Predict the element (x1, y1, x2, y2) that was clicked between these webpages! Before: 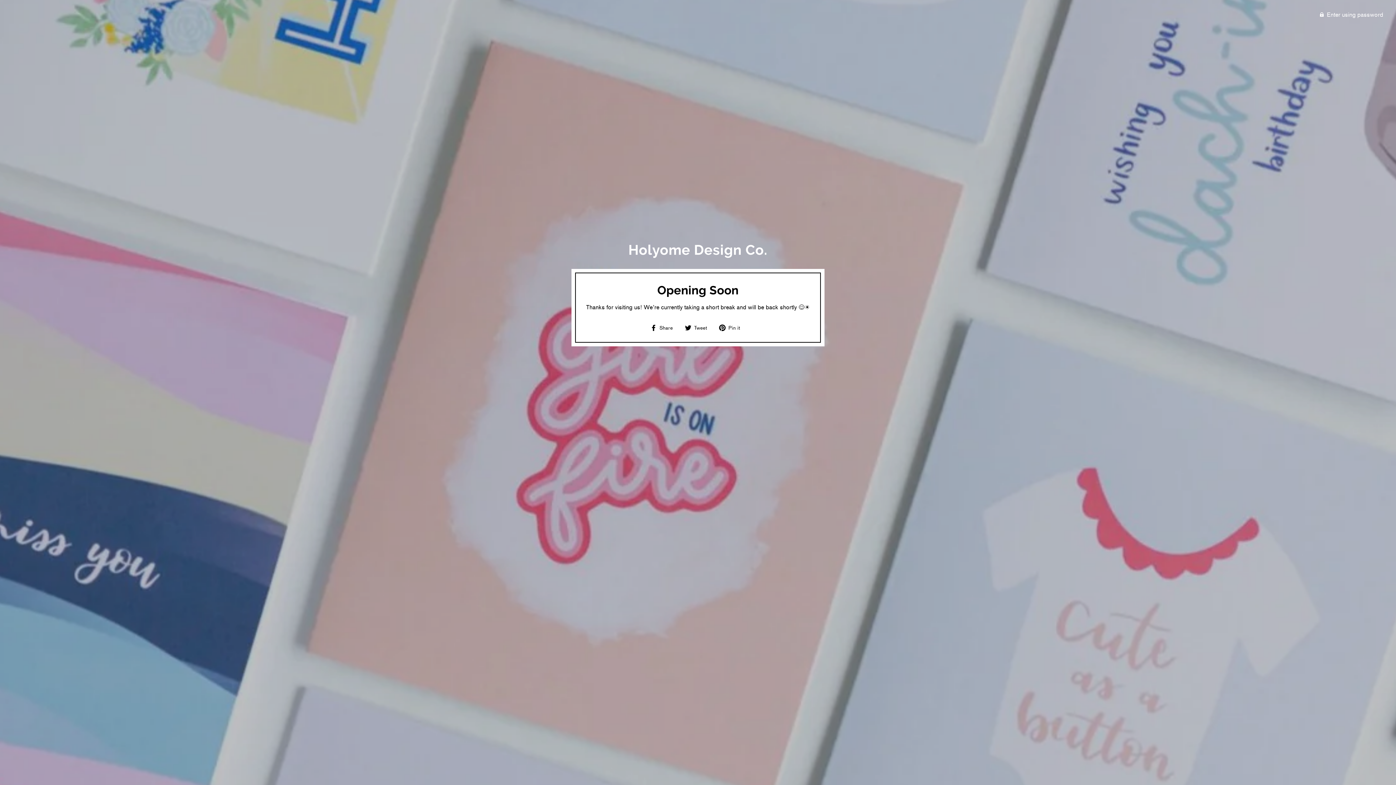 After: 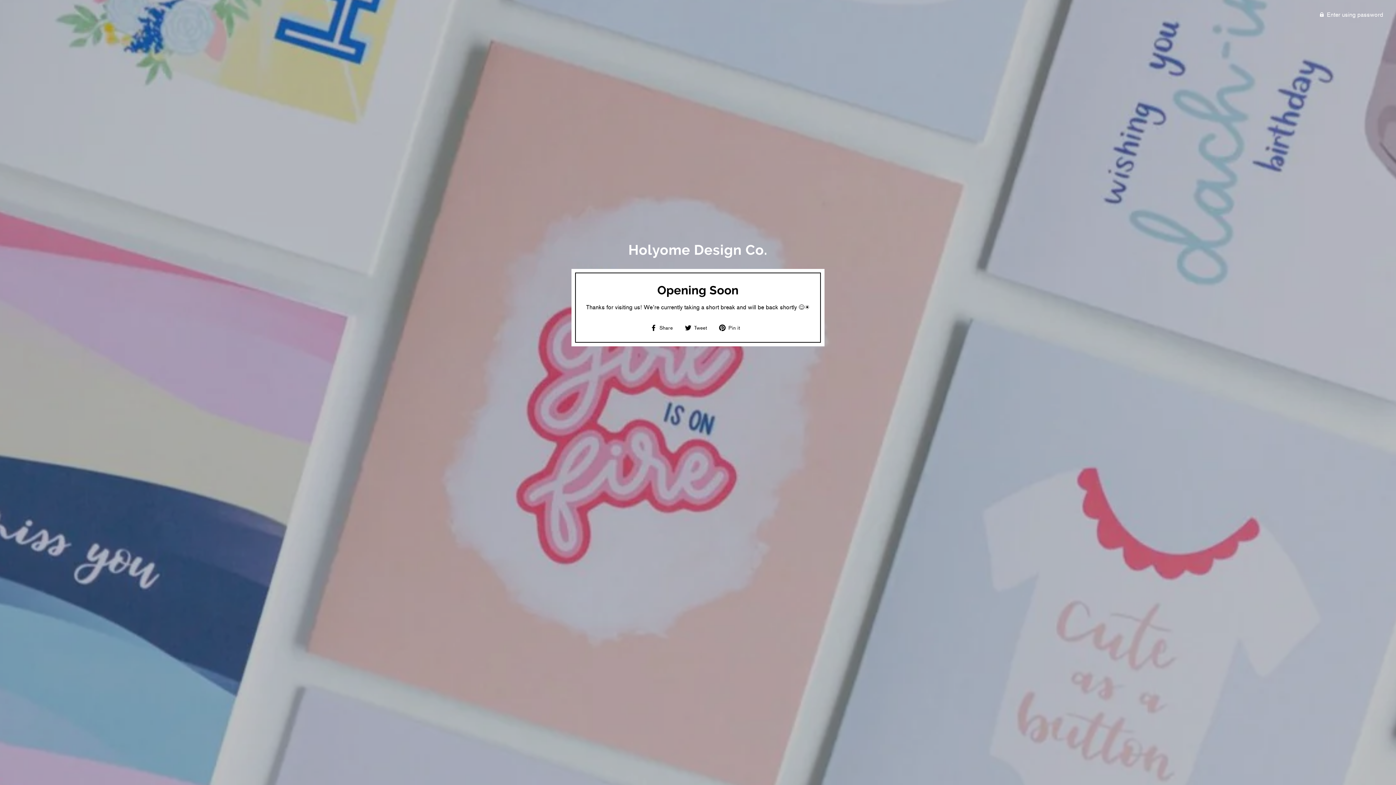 Action: label:  Share
Share on Facebook bbox: (650, 322, 678, 332)